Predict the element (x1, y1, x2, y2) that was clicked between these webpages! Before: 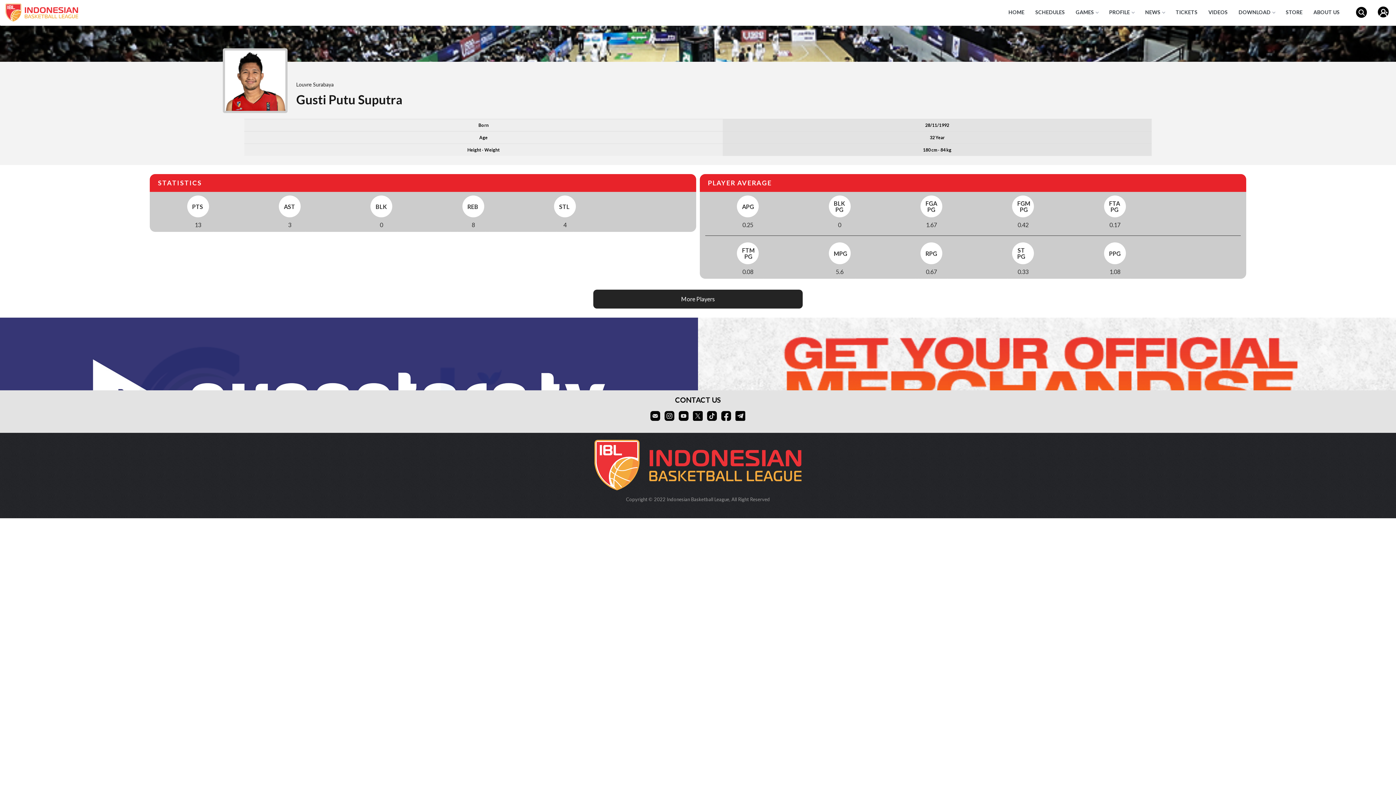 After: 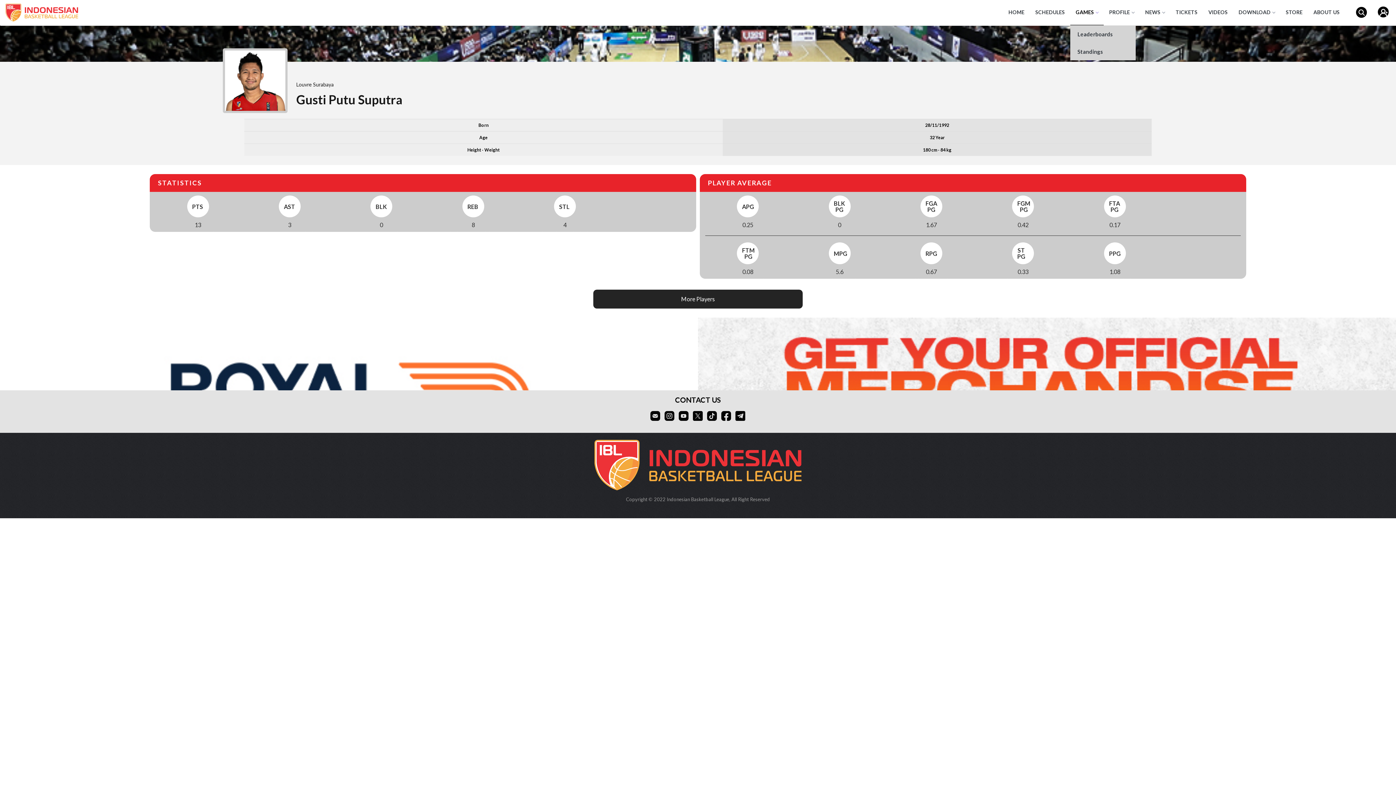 Action: bbox: (1070, 0, 1104, 25) label: GAMES